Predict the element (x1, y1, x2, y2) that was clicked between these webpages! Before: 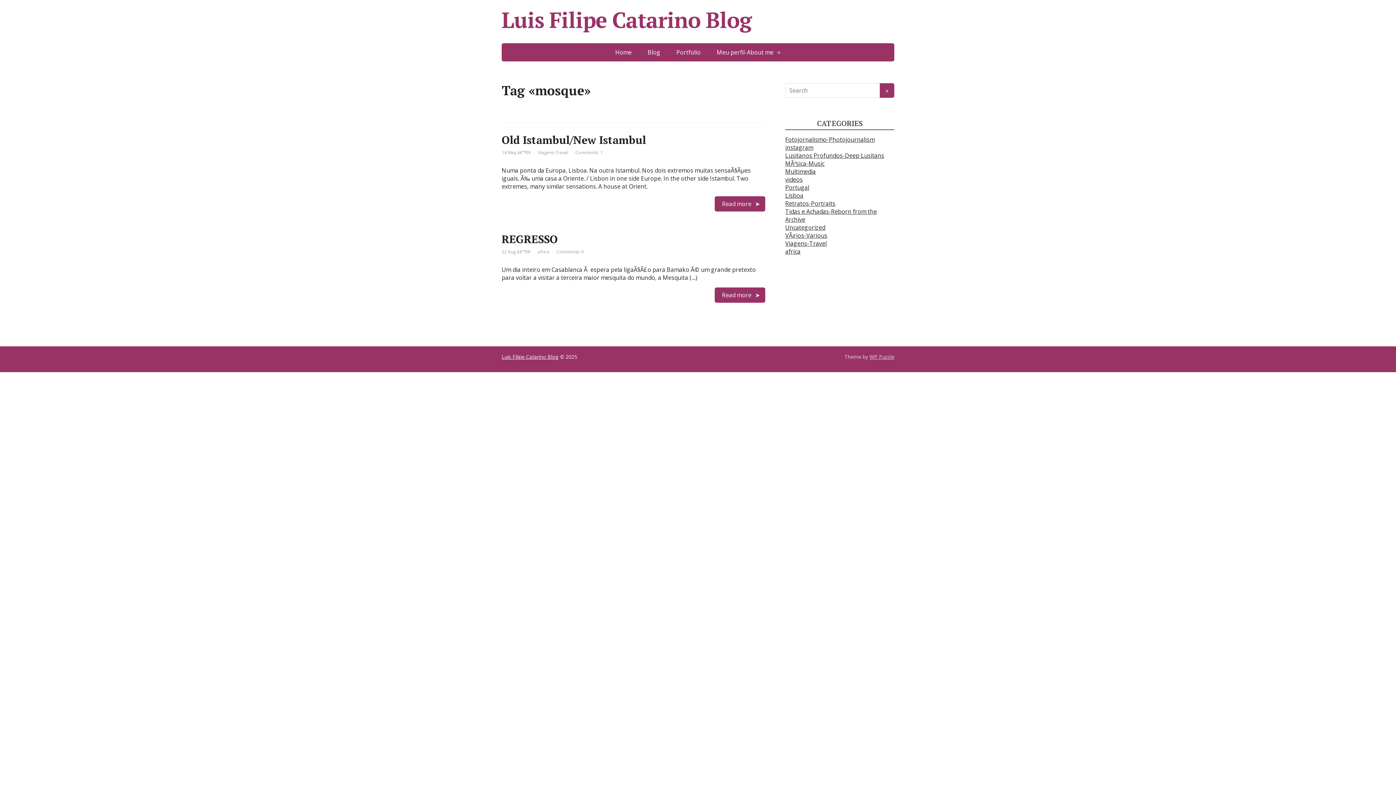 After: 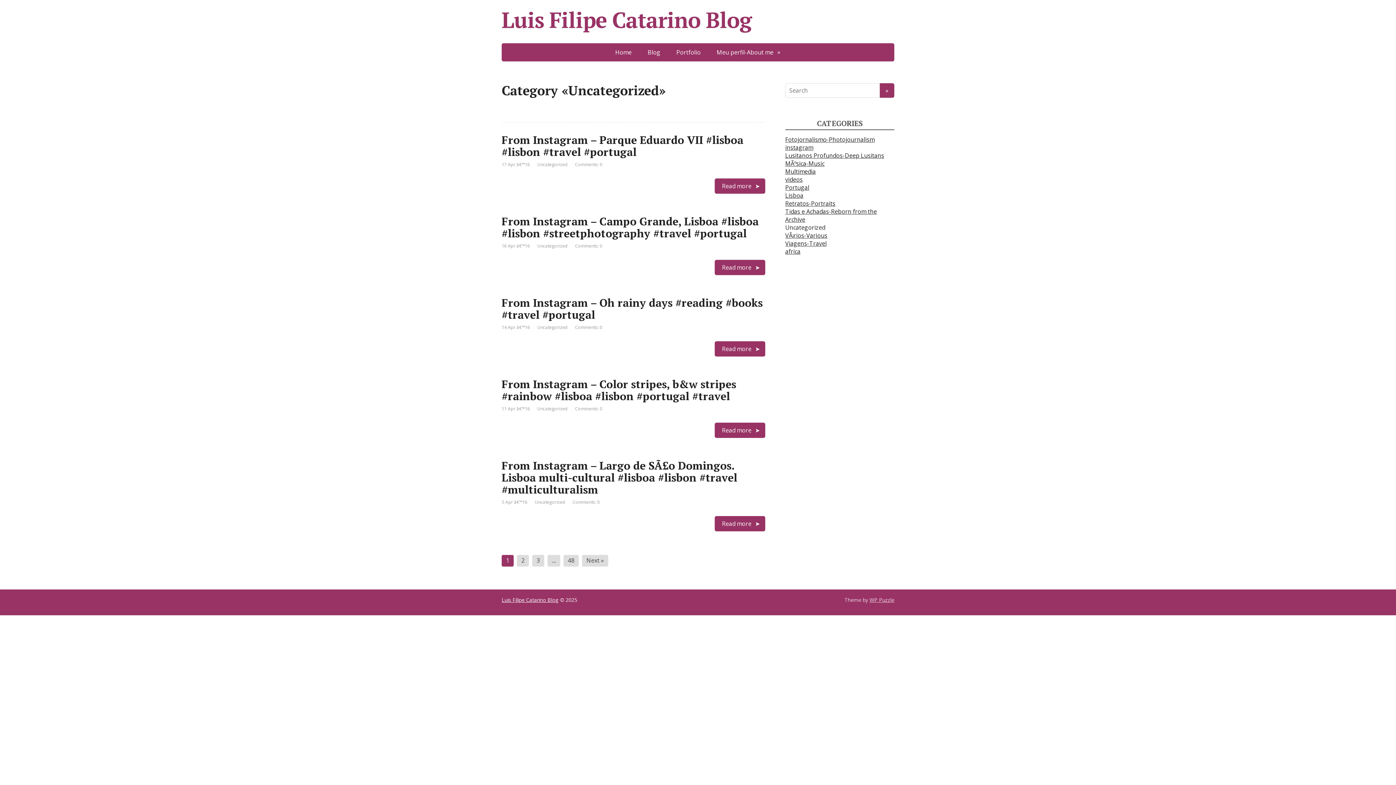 Action: bbox: (785, 223, 825, 231) label: Uncategorized